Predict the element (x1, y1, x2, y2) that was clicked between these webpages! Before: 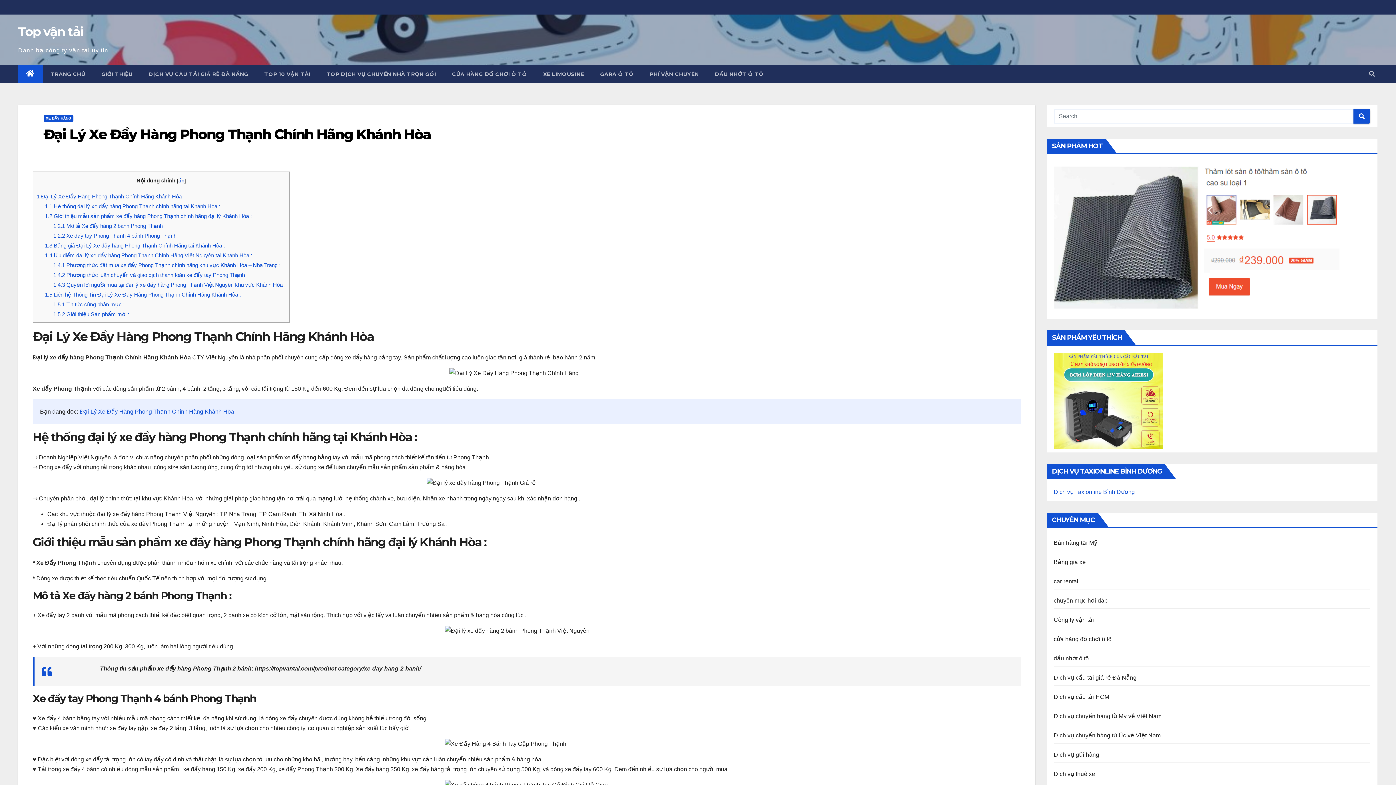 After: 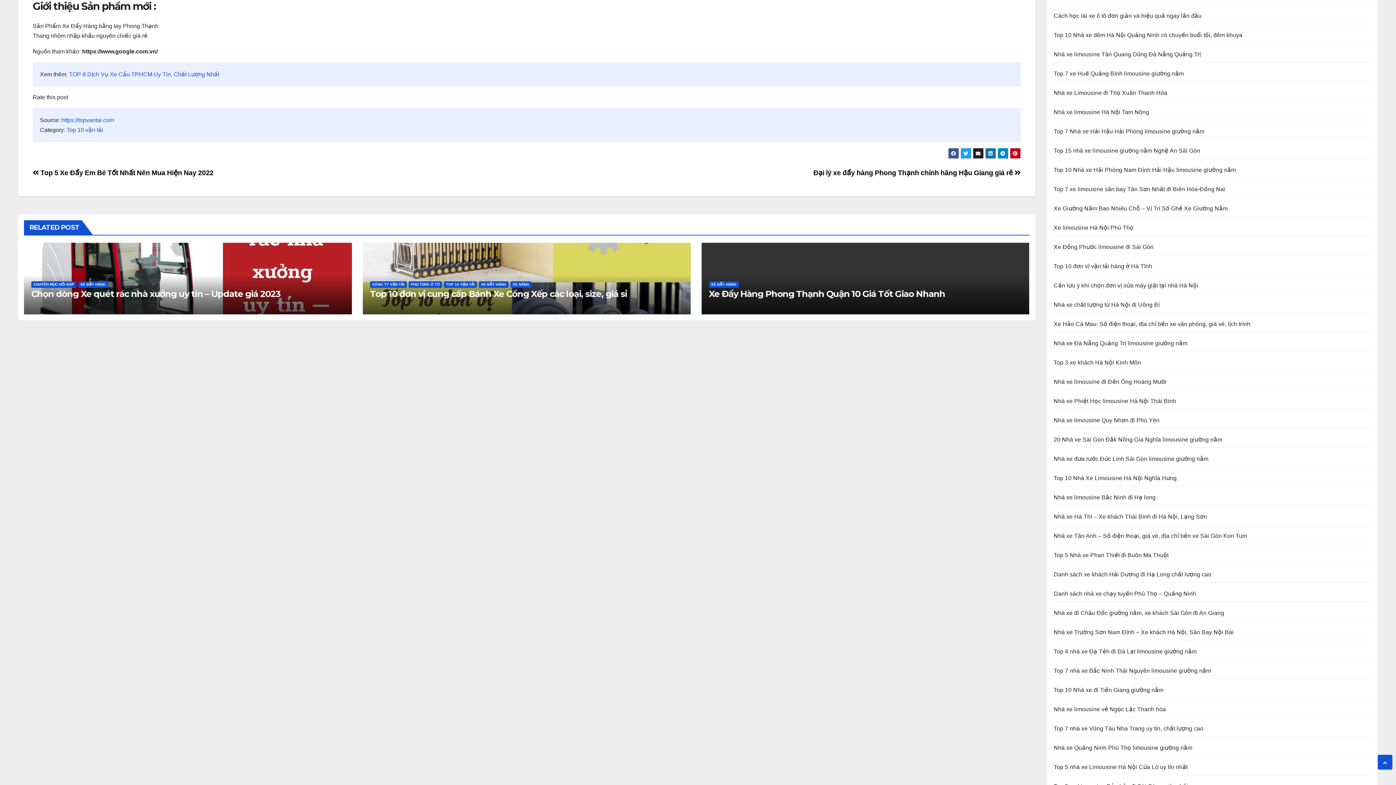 Action: bbox: (53, 311, 129, 317) label: 1.5.2 Giới thiệu Sản phẩm mới :